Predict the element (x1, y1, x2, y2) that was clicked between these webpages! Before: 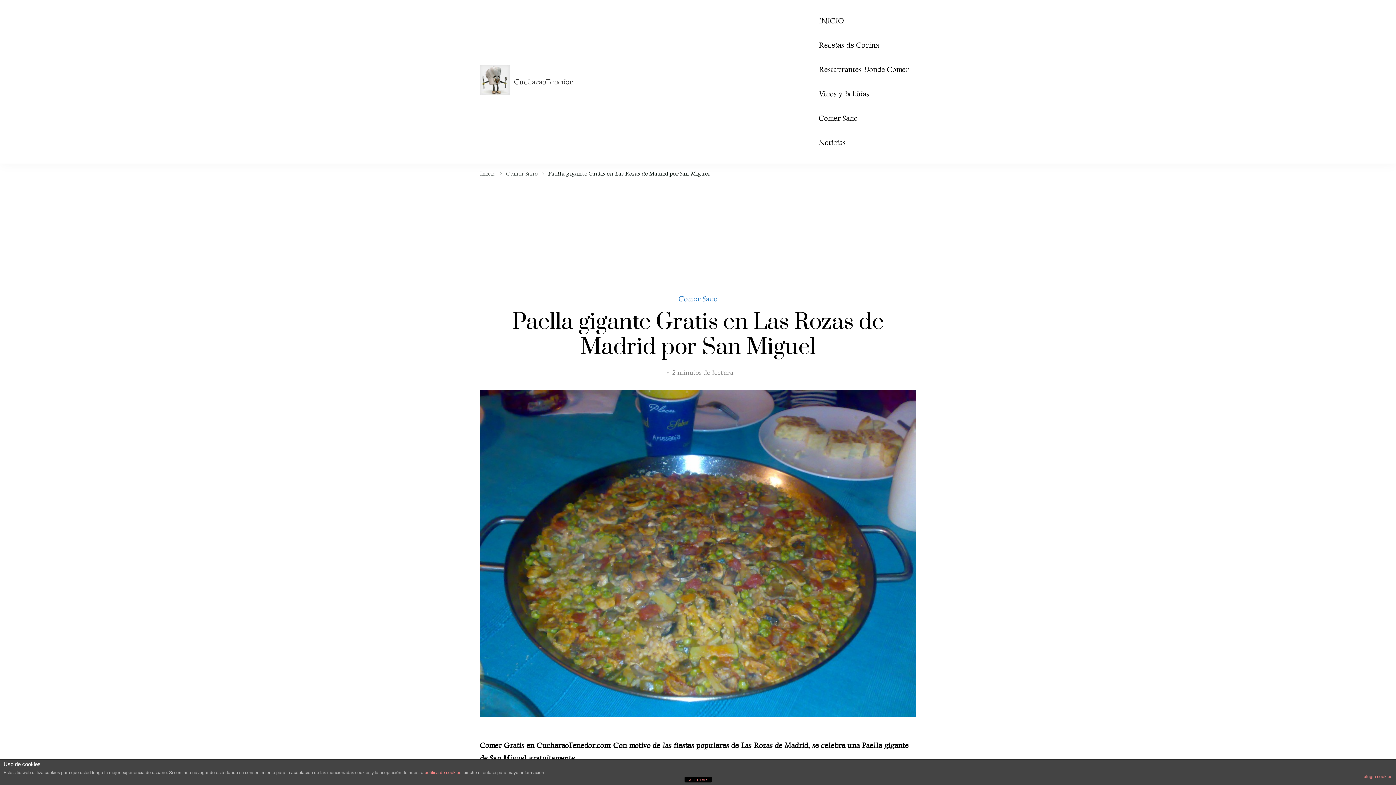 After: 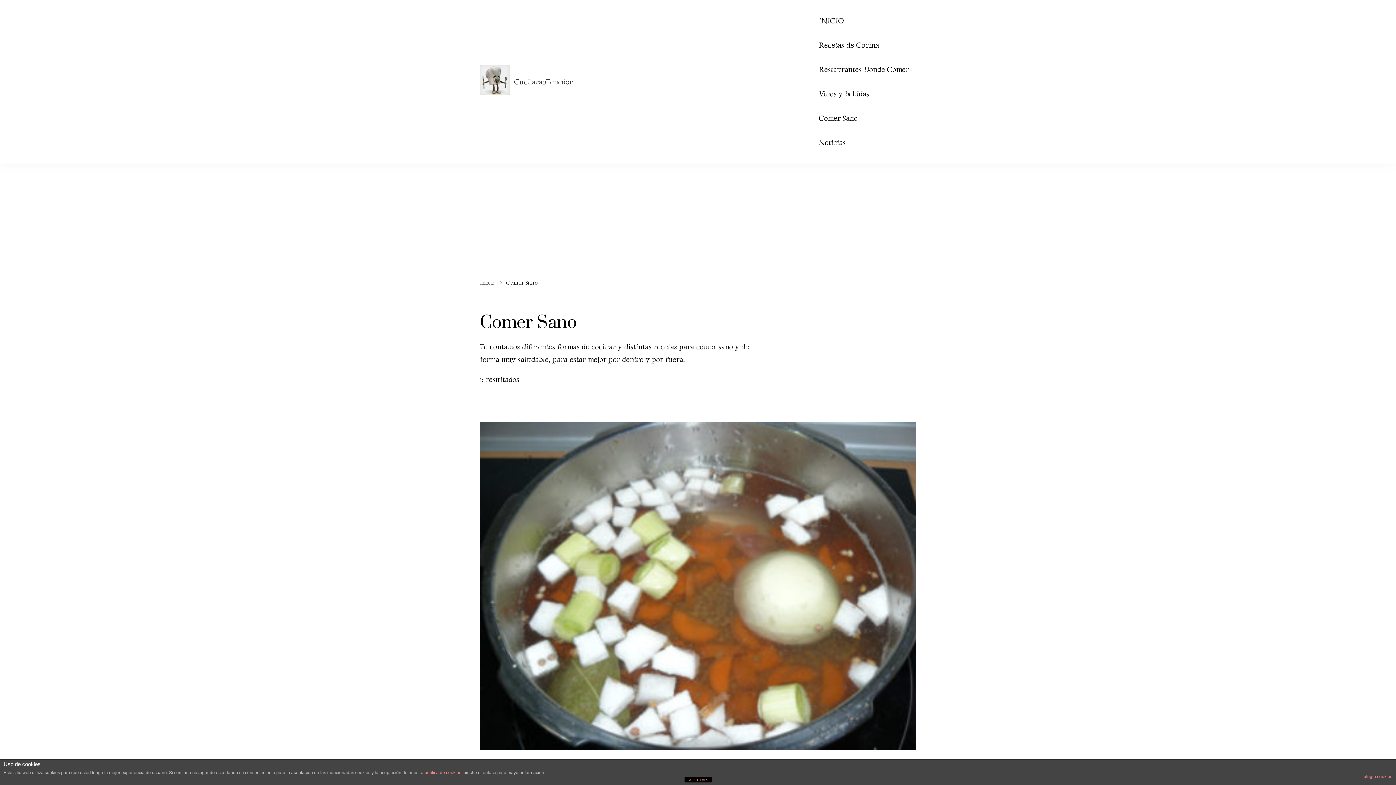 Action: label: Comer Sano bbox: (506, 167, 537, 180)